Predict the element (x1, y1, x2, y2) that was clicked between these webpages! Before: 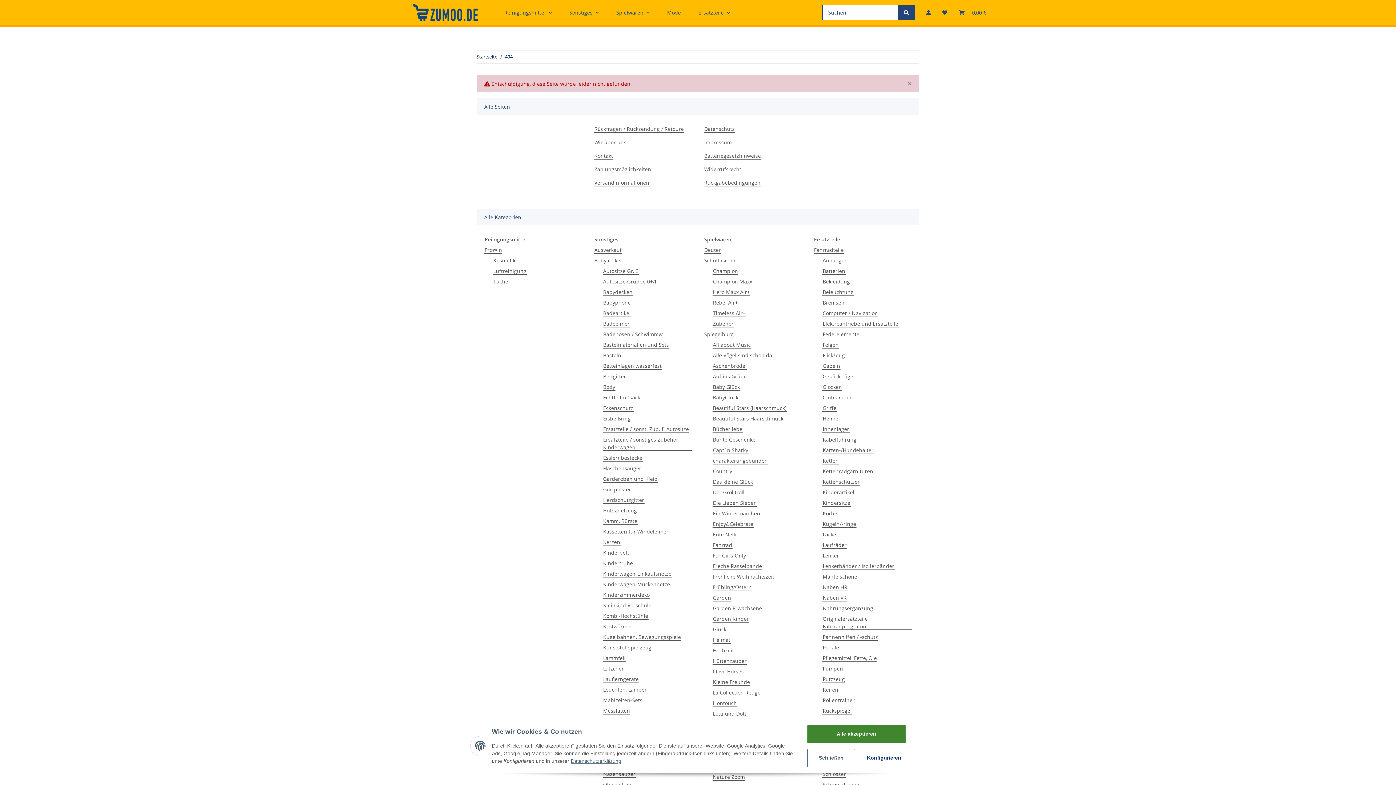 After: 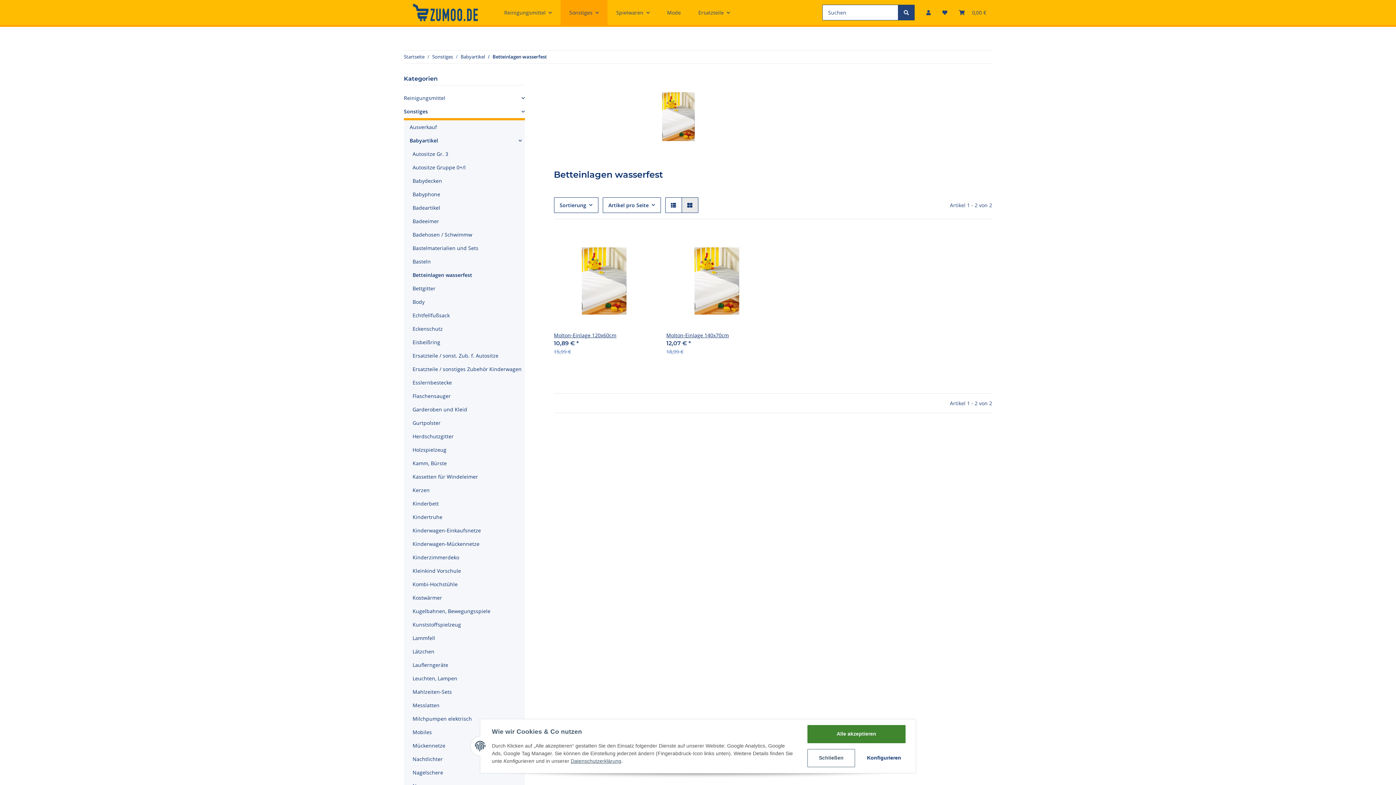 Action: label: Betteinlagen wasserfest bbox: (602, 362, 662, 369)